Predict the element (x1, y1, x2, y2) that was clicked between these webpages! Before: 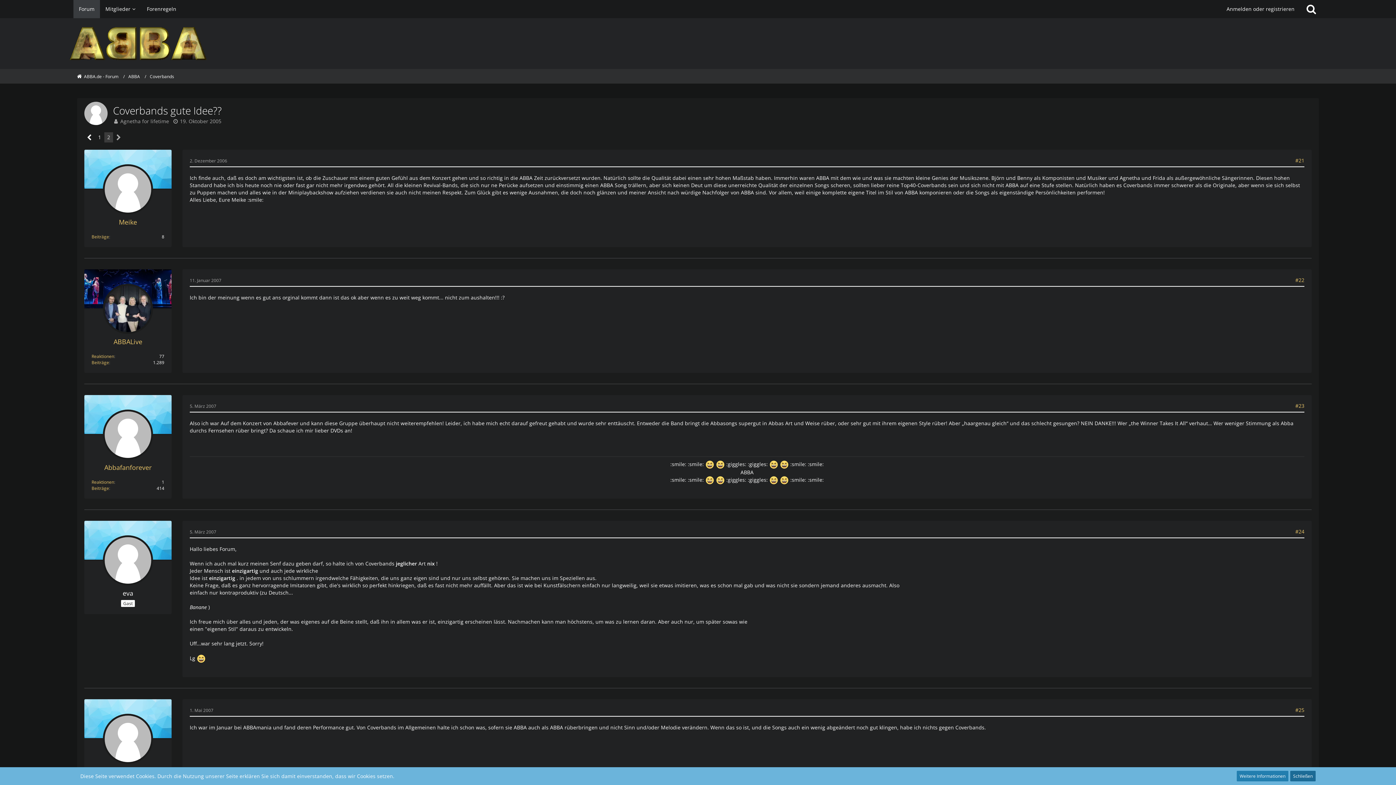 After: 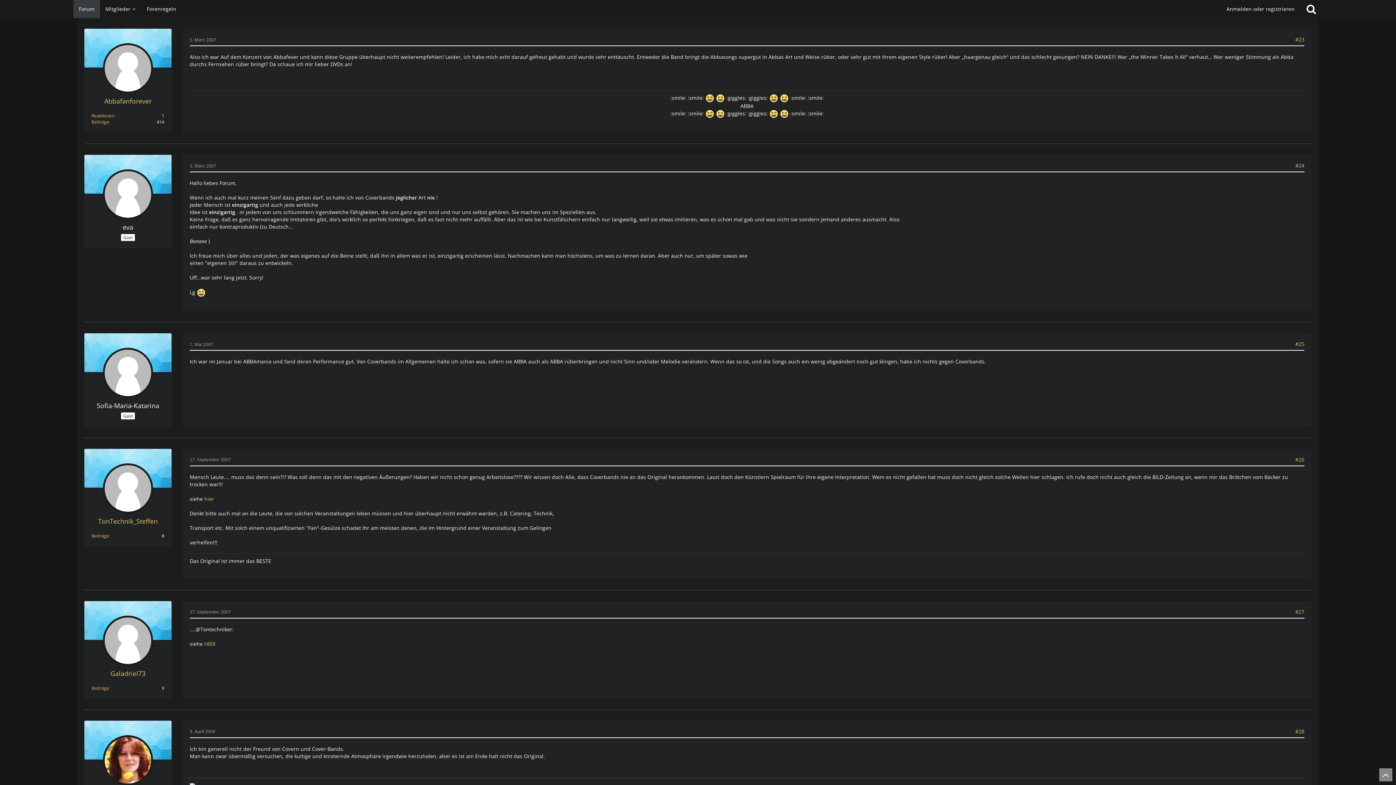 Action: bbox: (189, 403, 216, 409) label: 5. März 2007